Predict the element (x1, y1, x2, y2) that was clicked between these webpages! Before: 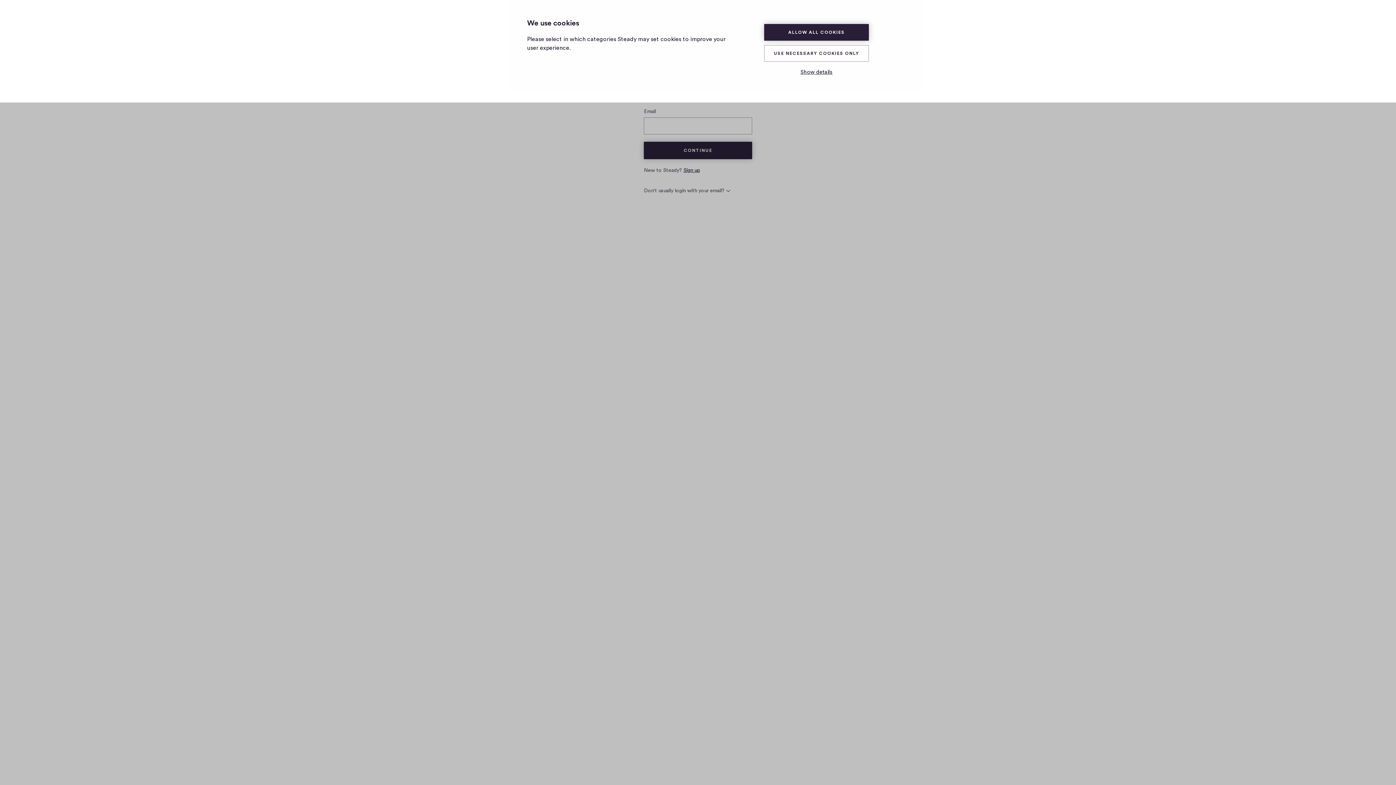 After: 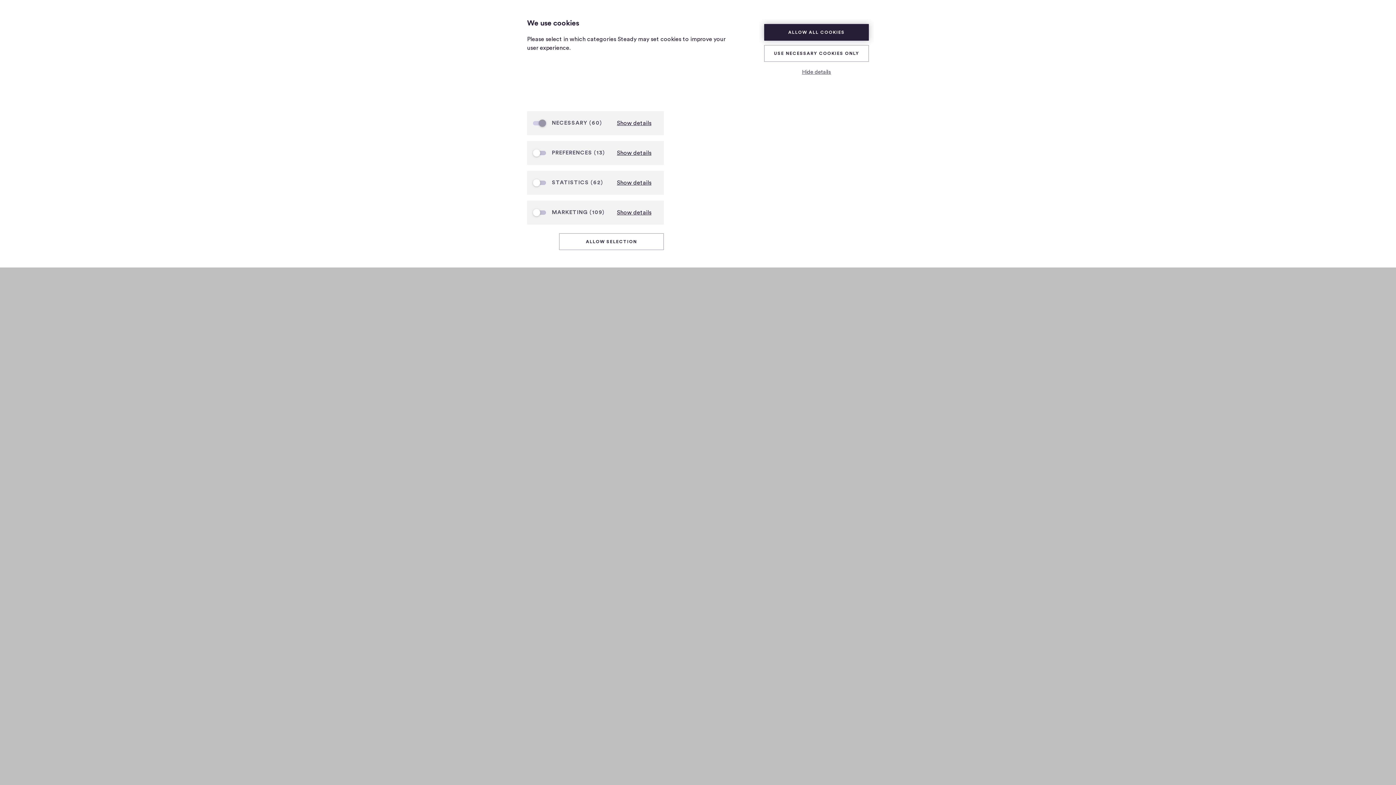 Action: bbox: (764, 66, 869, 78) label: Show details